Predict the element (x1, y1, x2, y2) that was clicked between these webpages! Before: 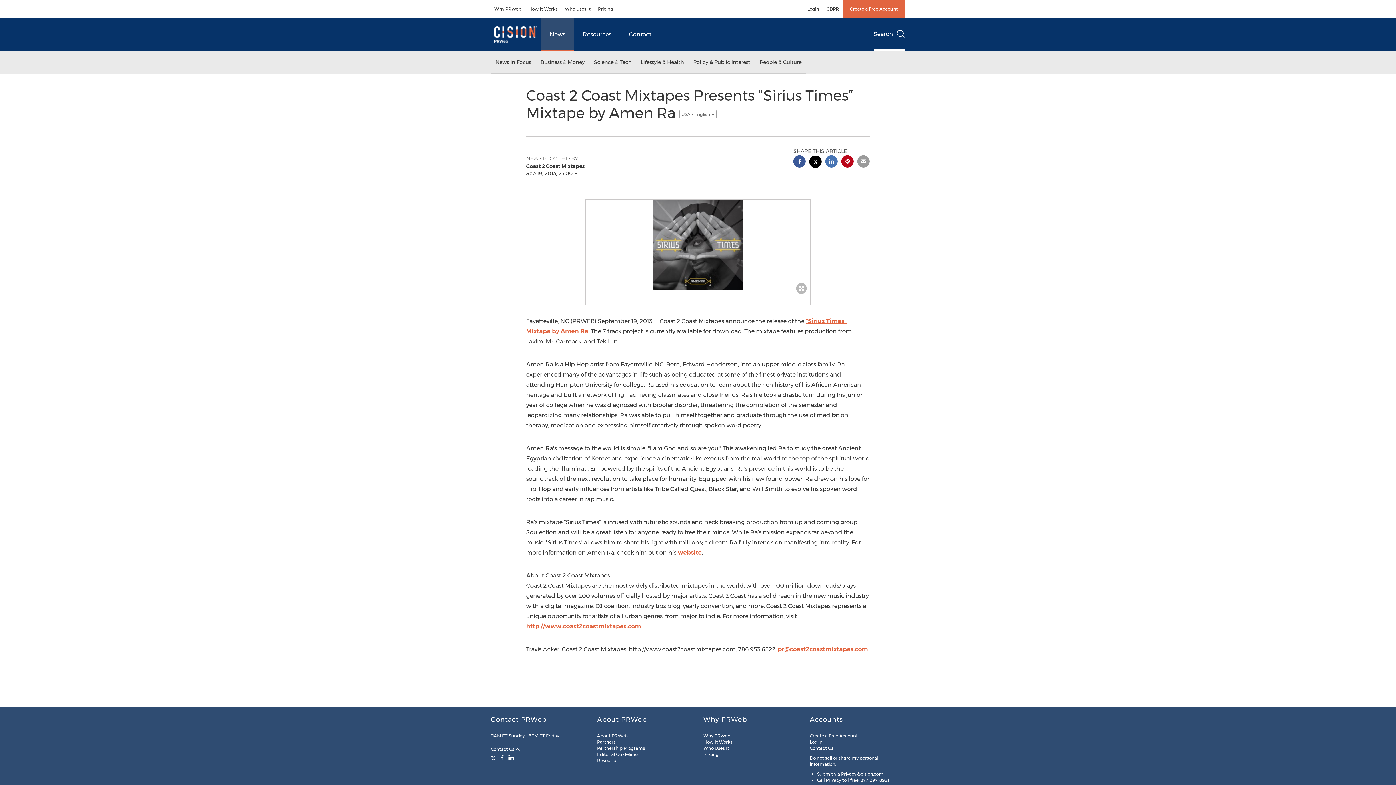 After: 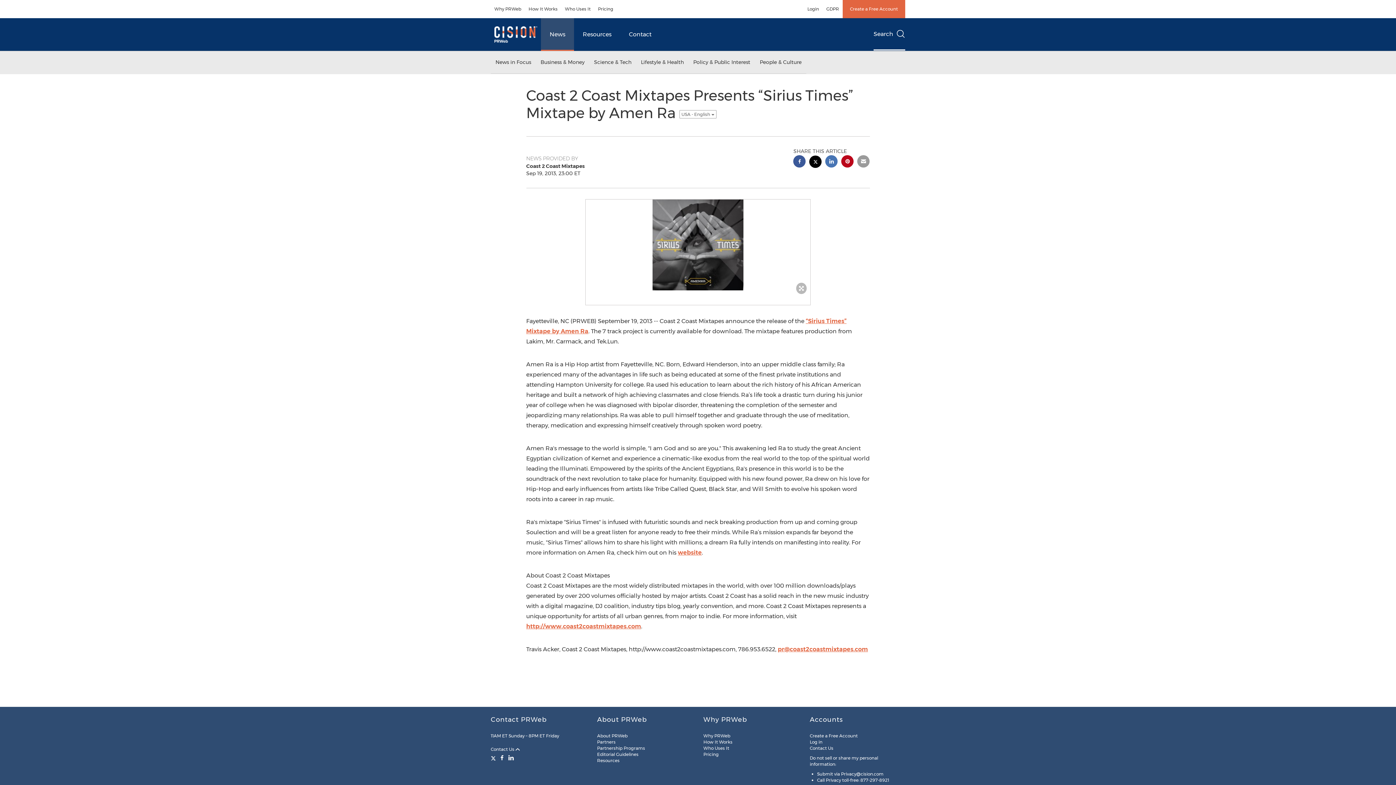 Action: bbox: (841, 155, 853, 169) label: pinterest sharing